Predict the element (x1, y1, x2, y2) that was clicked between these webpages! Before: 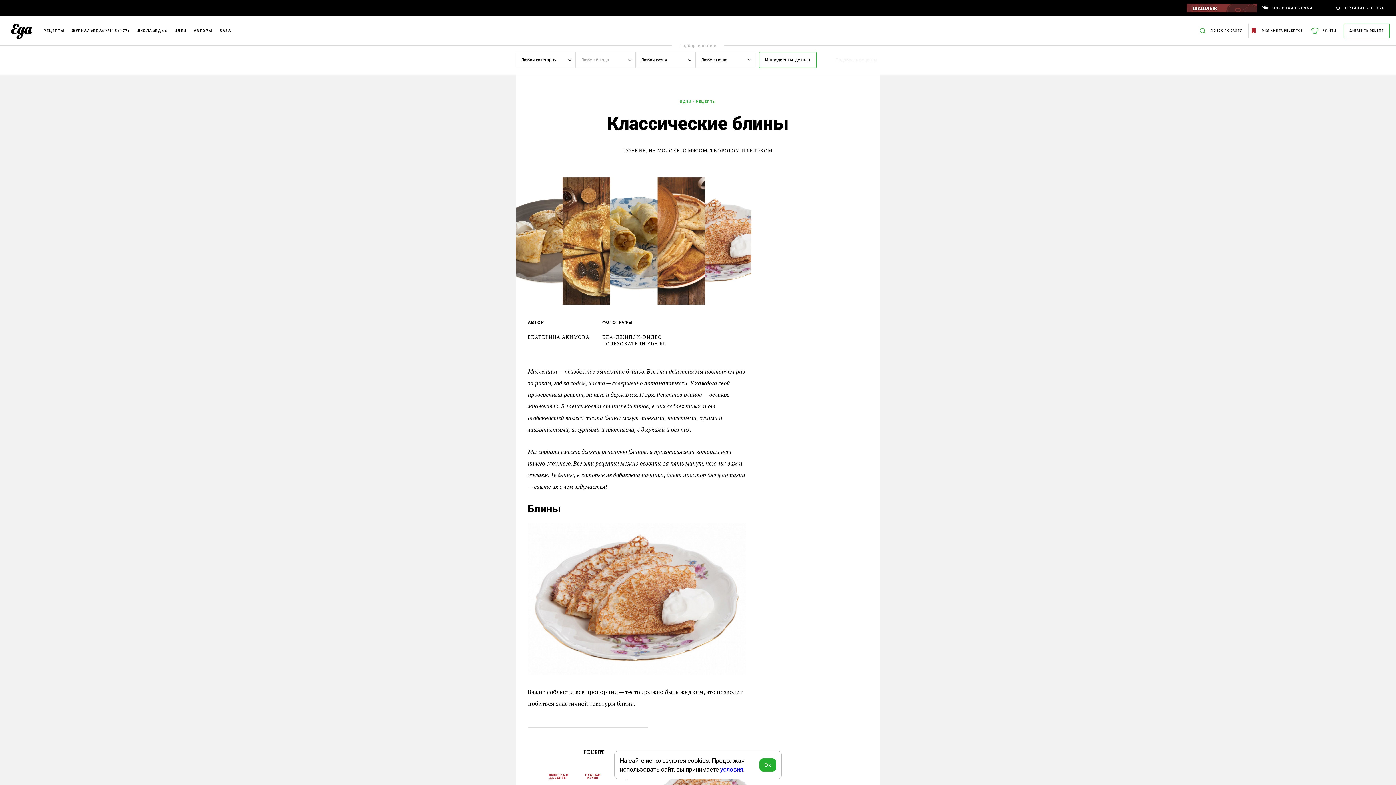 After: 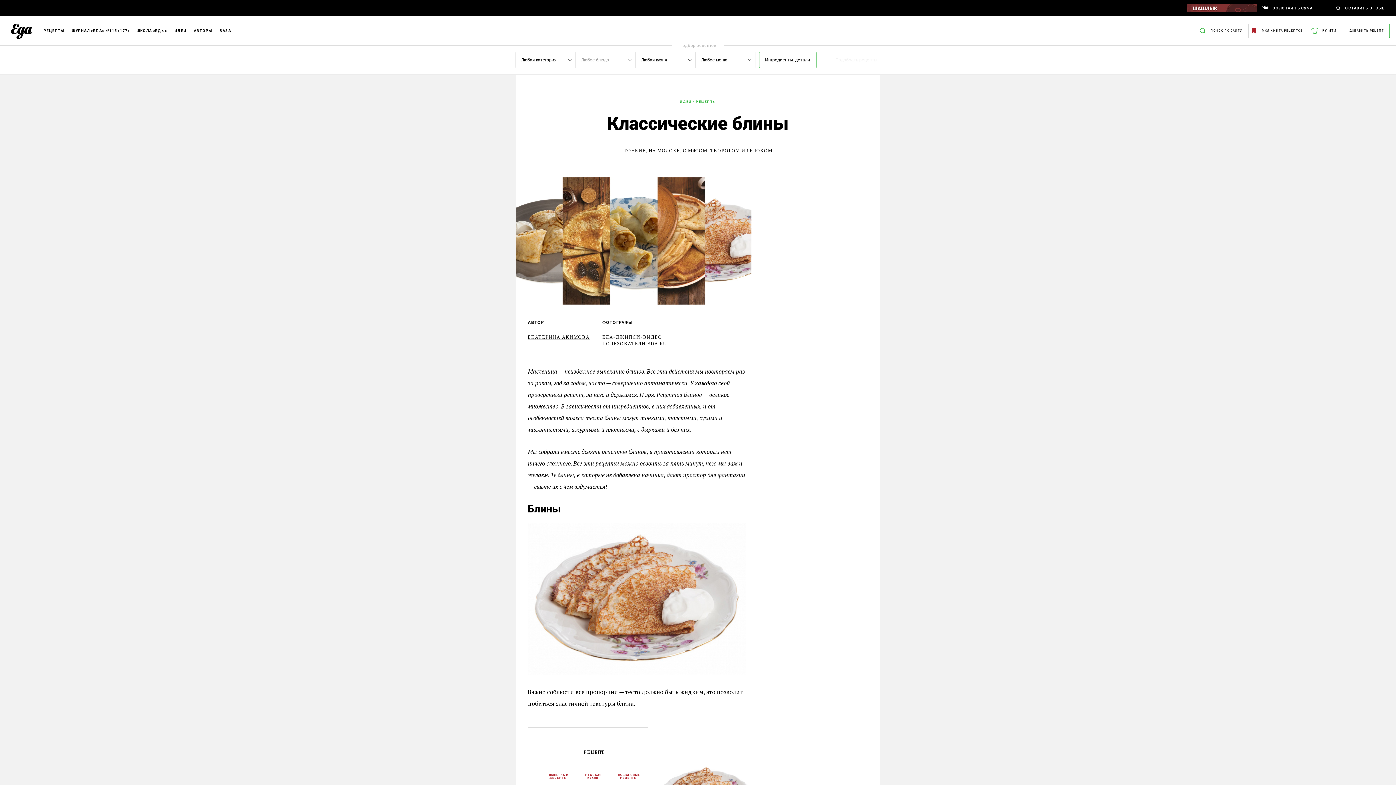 Action: bbox: (759, 758, 776, 772) label: Ок